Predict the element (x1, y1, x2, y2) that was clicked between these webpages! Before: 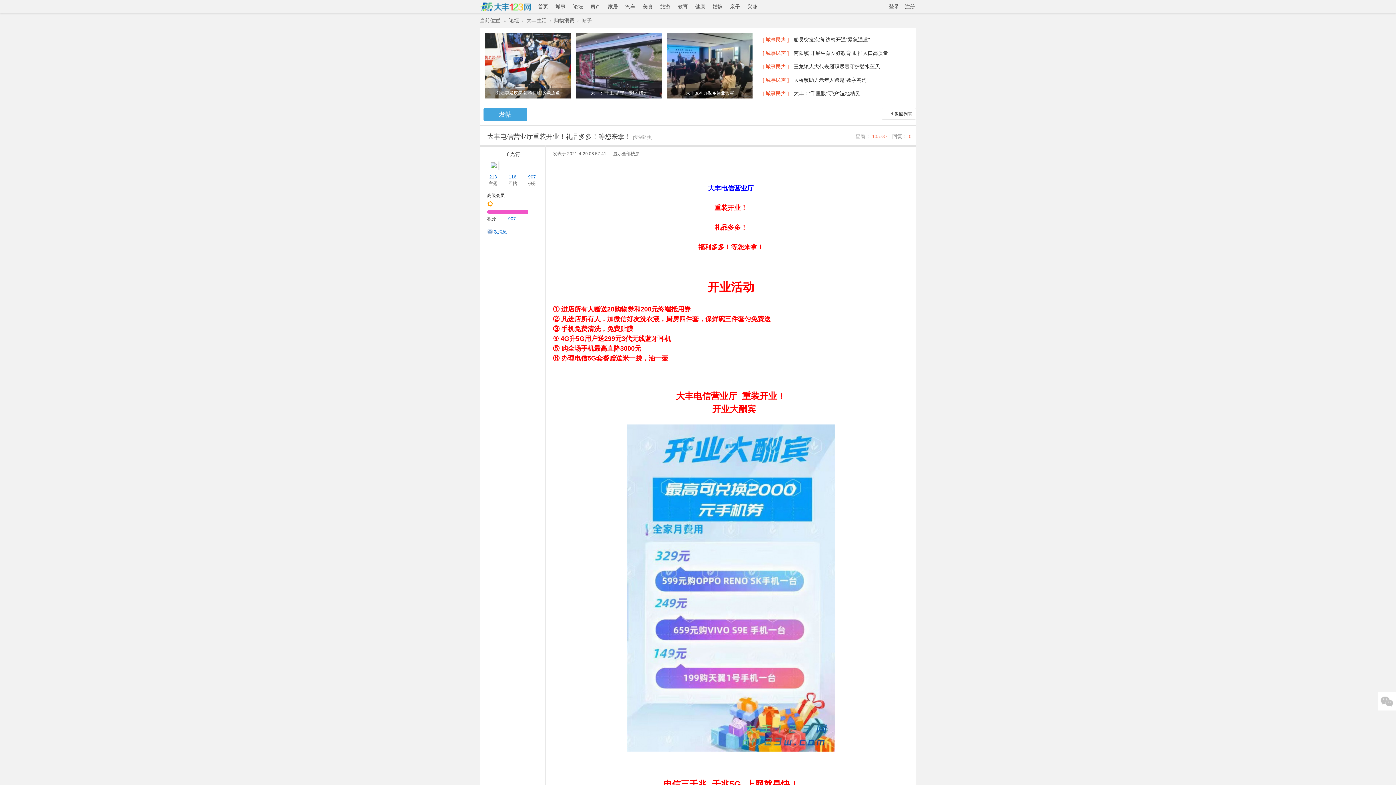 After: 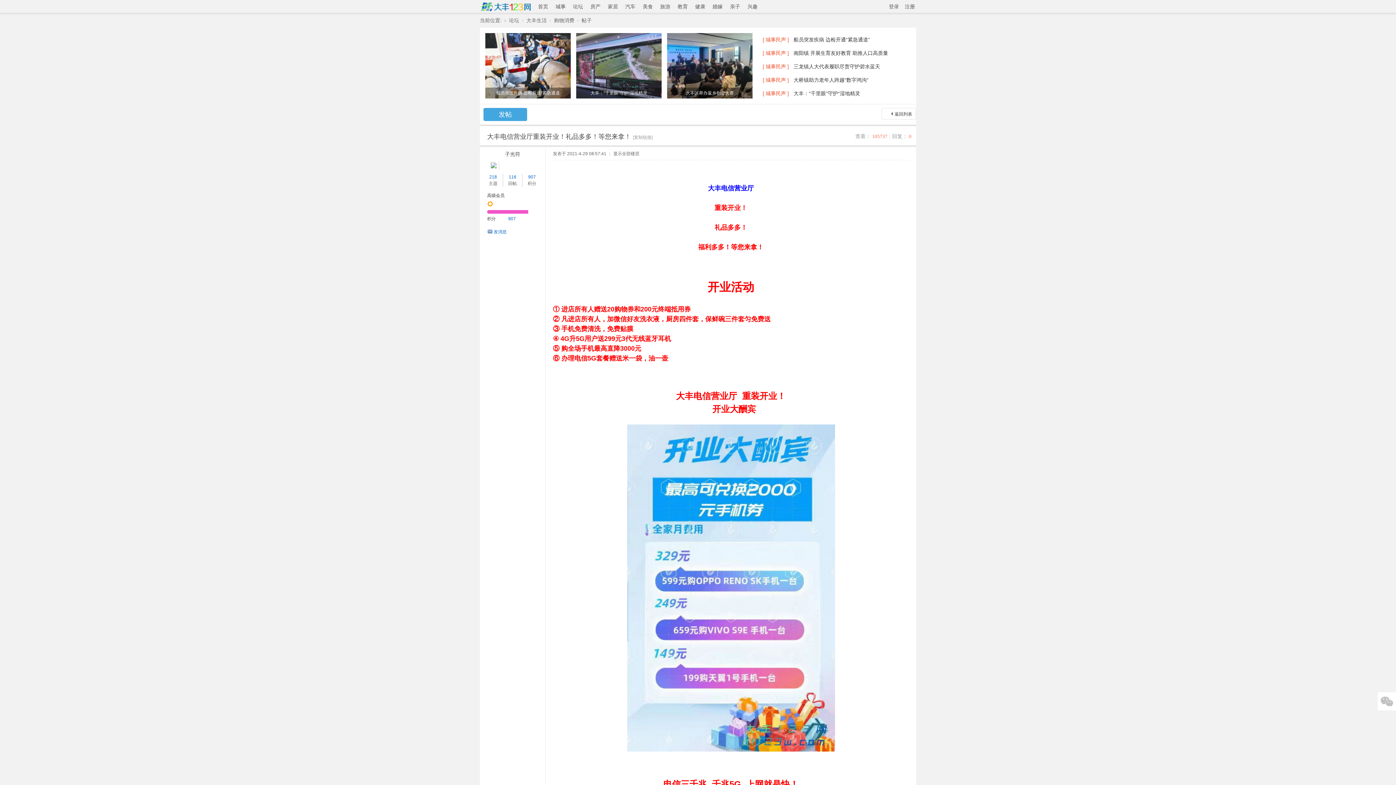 Action: bbox: (505, 151, 520, 157) label: 子光符